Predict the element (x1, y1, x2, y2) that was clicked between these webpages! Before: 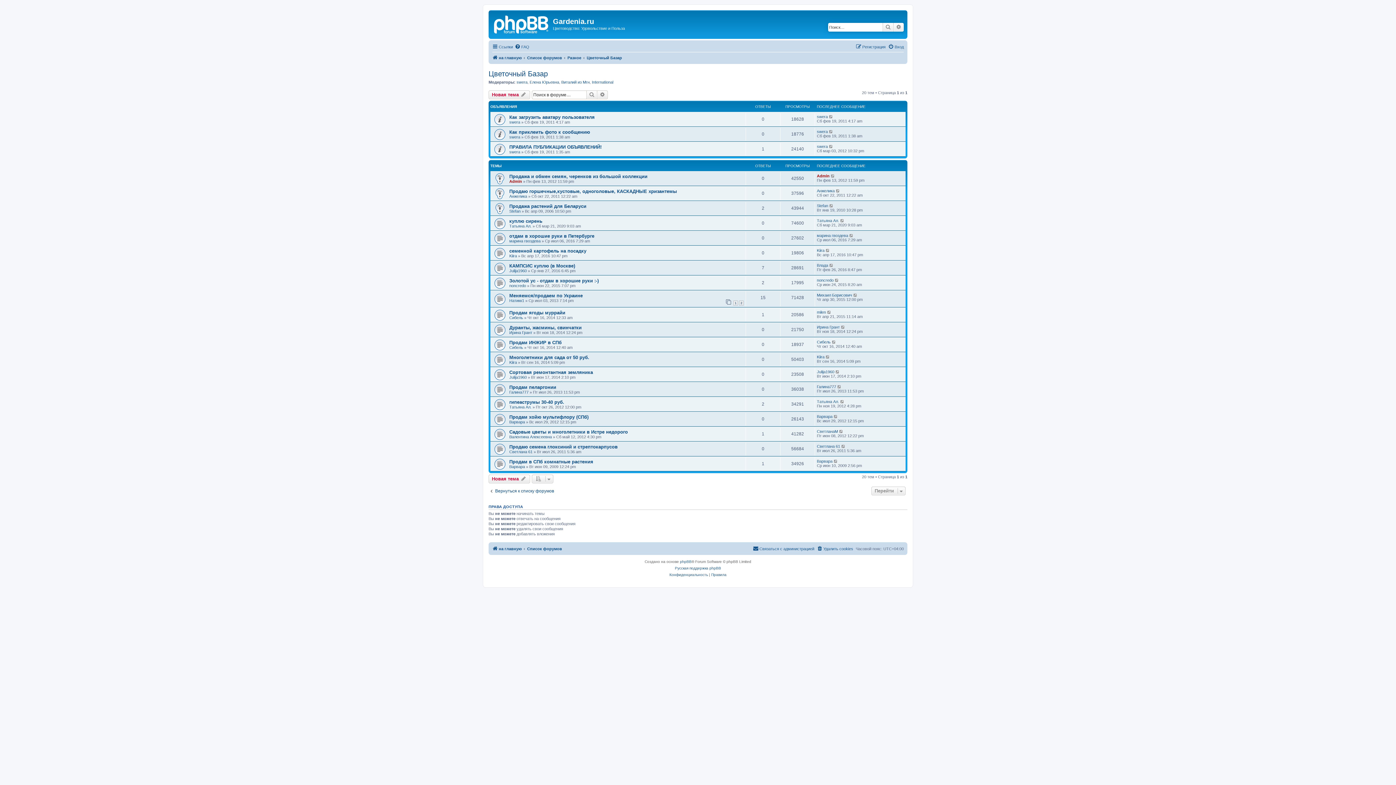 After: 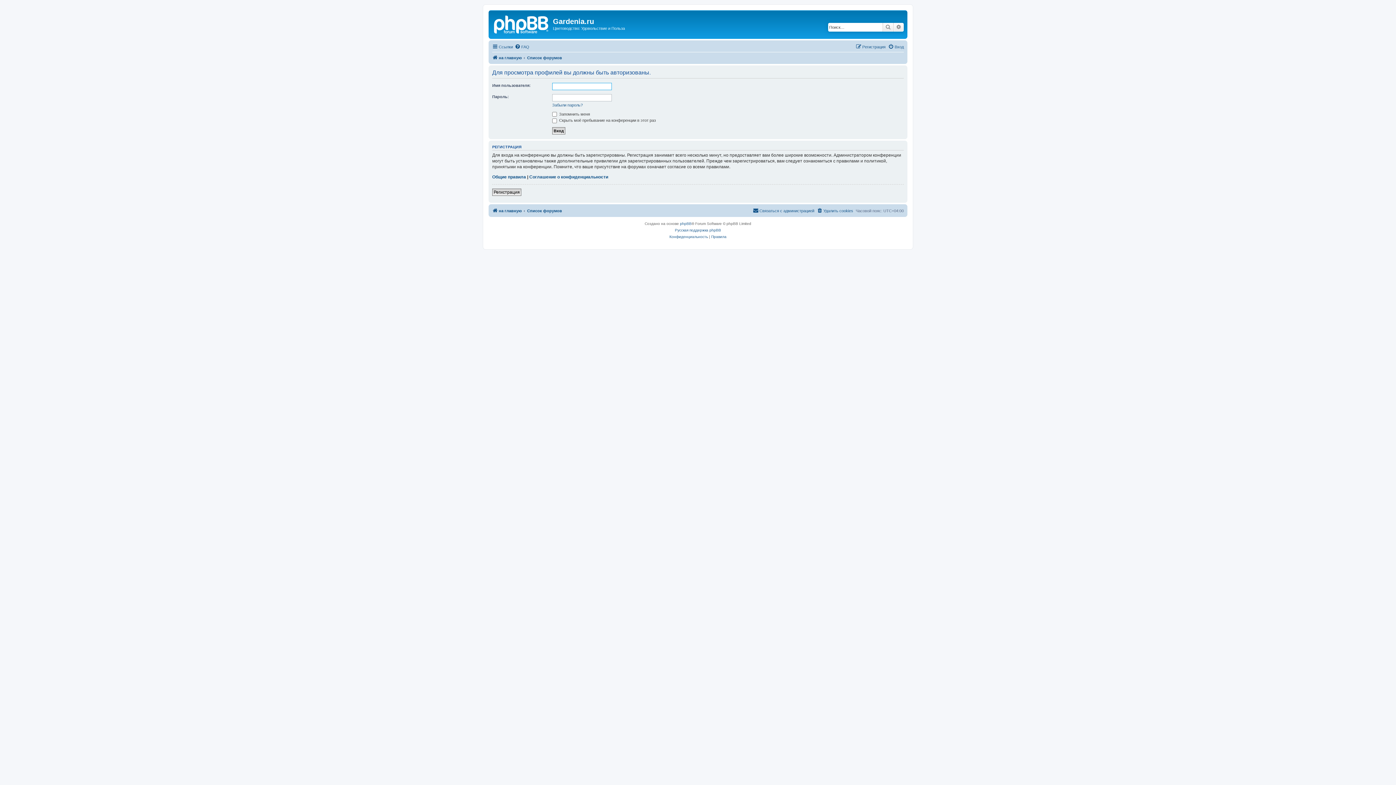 Action: label: swera bbox: (509, 120, 520, 124)